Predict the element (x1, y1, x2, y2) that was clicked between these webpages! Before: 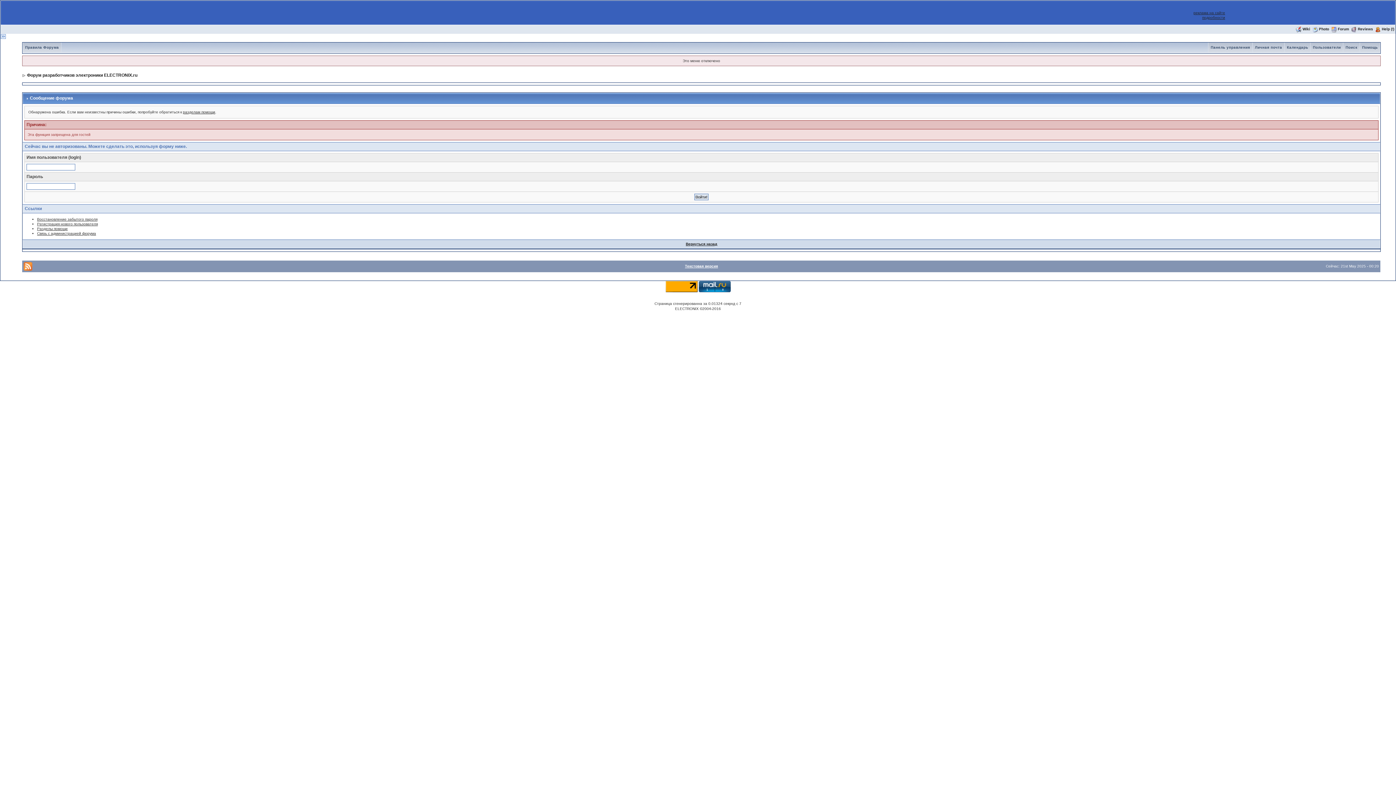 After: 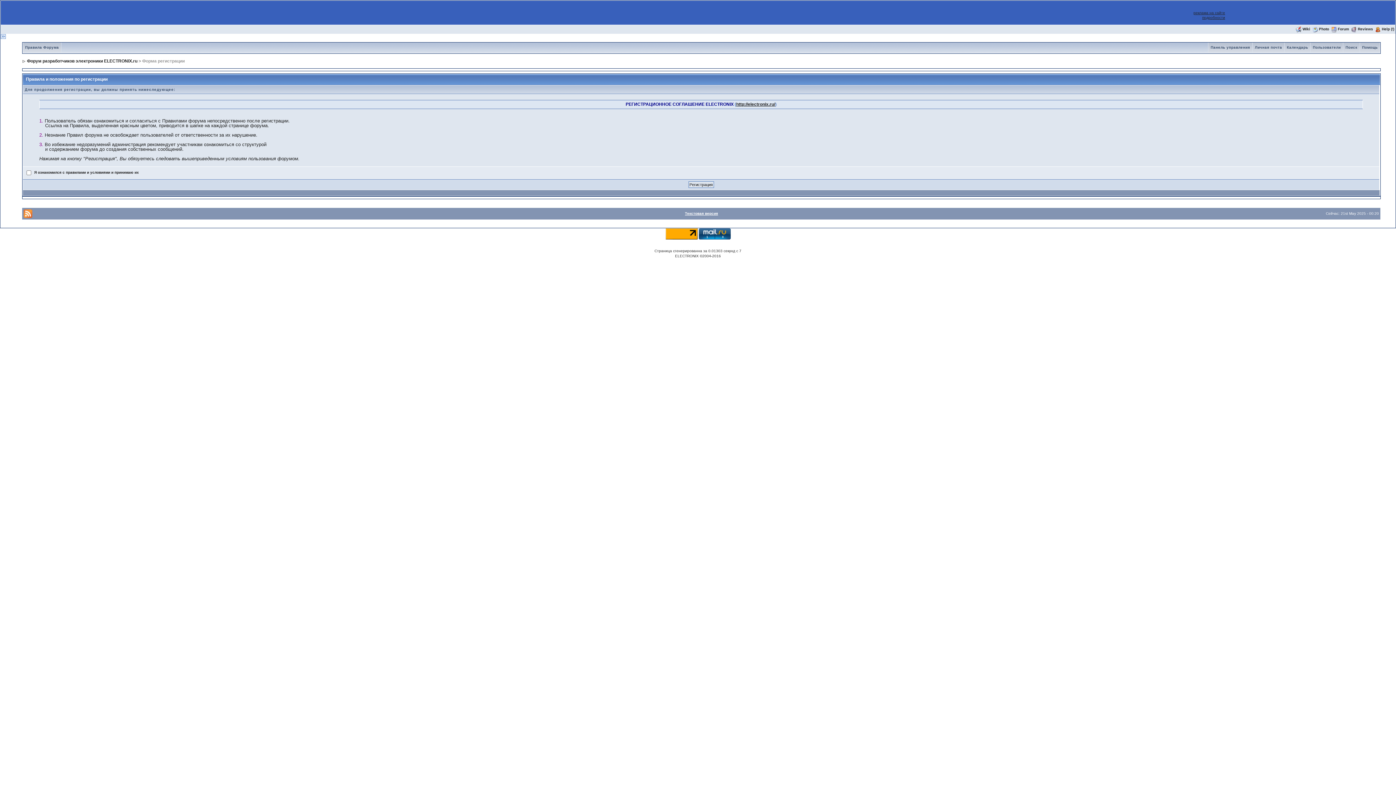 Action: label: Регистрация нового пользователя bbox: (37, 222, 97, 226)